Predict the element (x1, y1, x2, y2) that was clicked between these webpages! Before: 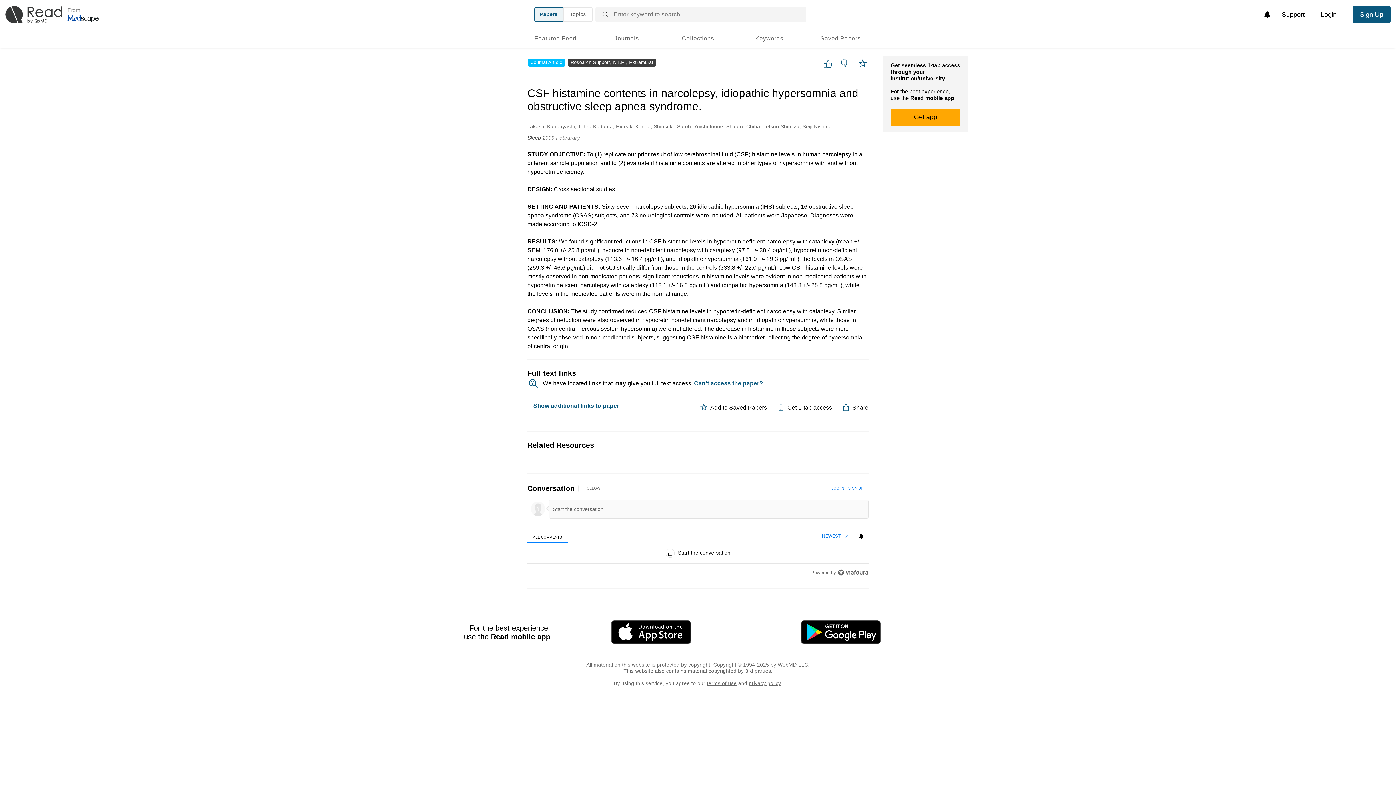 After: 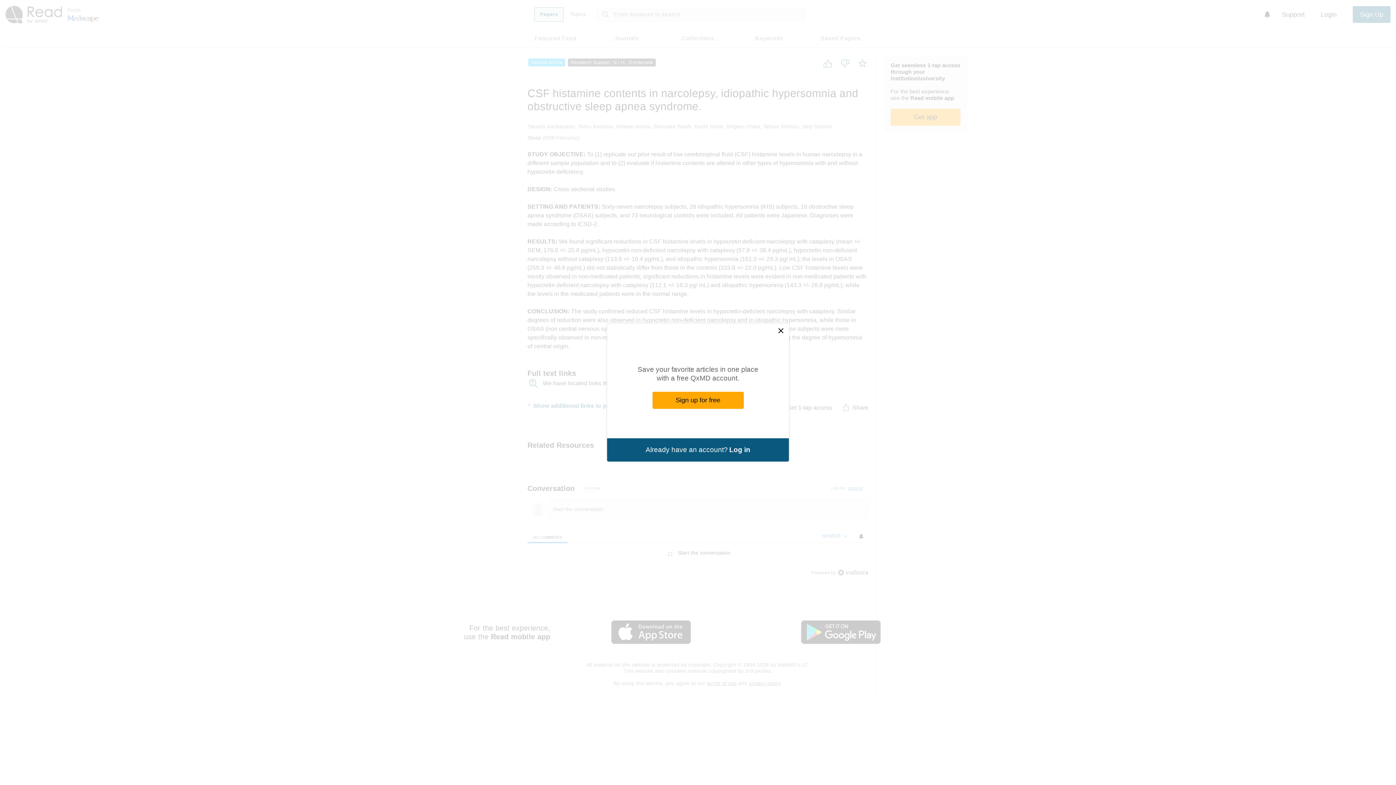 Action: bbox: (846, 482, 868, 494) label: SIGN UP